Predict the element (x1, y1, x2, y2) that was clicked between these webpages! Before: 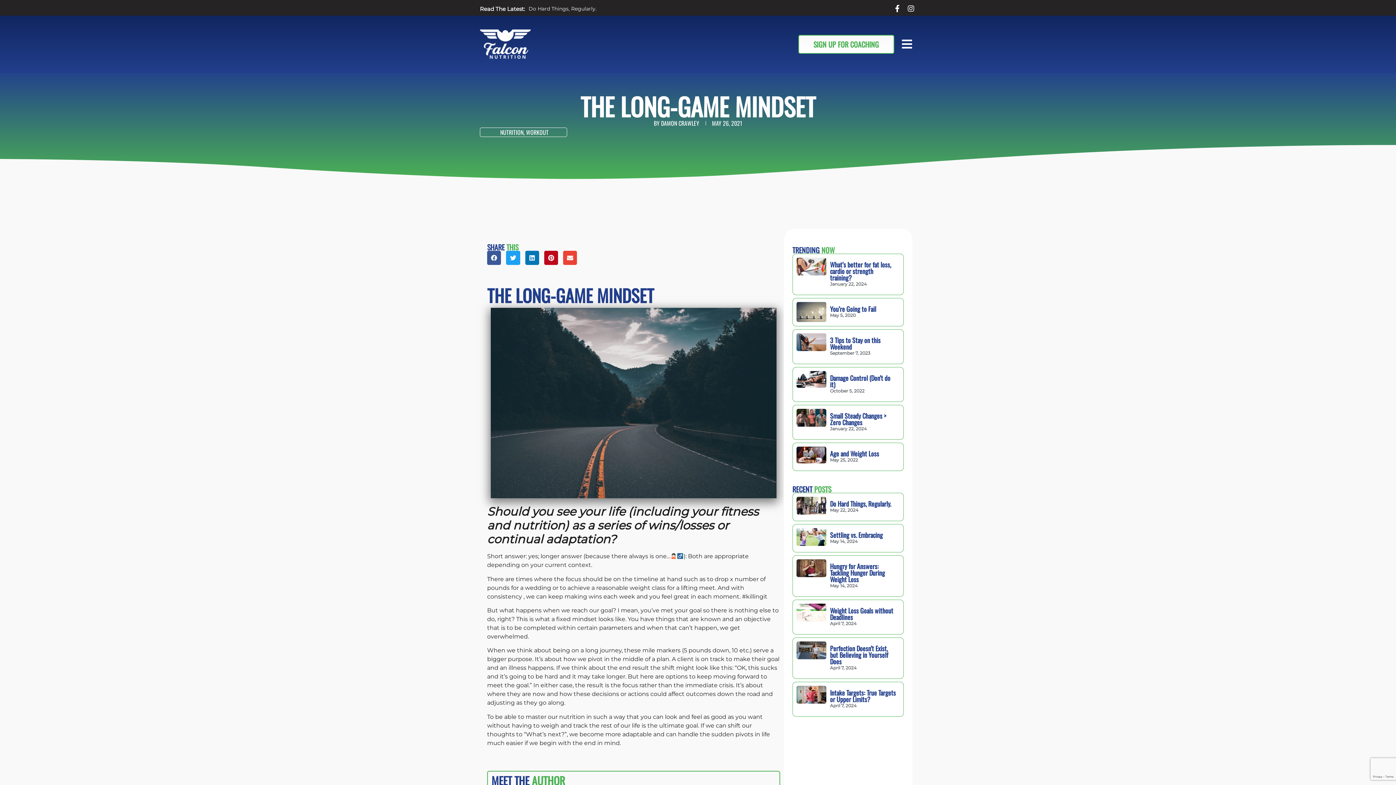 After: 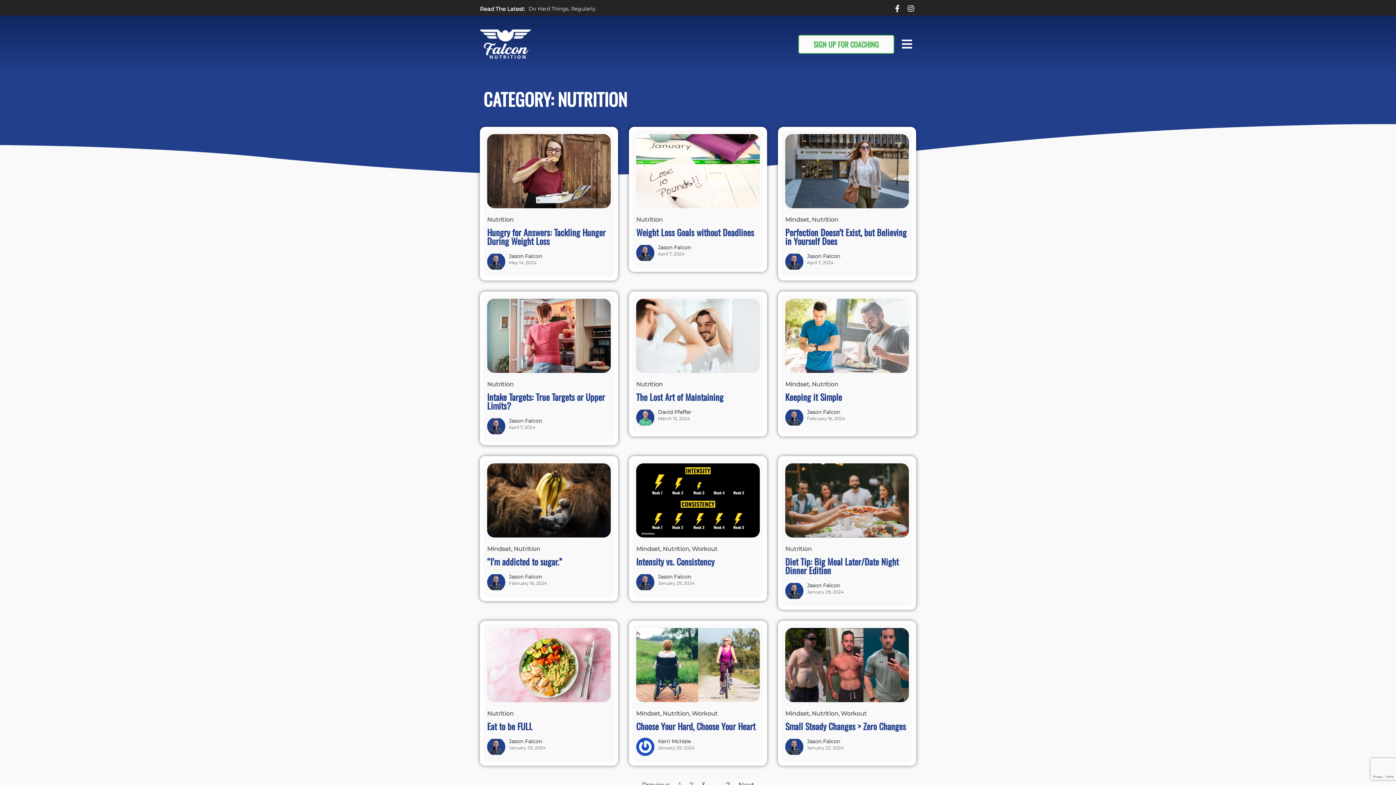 Action: label: NUTRITION bbox: (500, 127, 523, 136)